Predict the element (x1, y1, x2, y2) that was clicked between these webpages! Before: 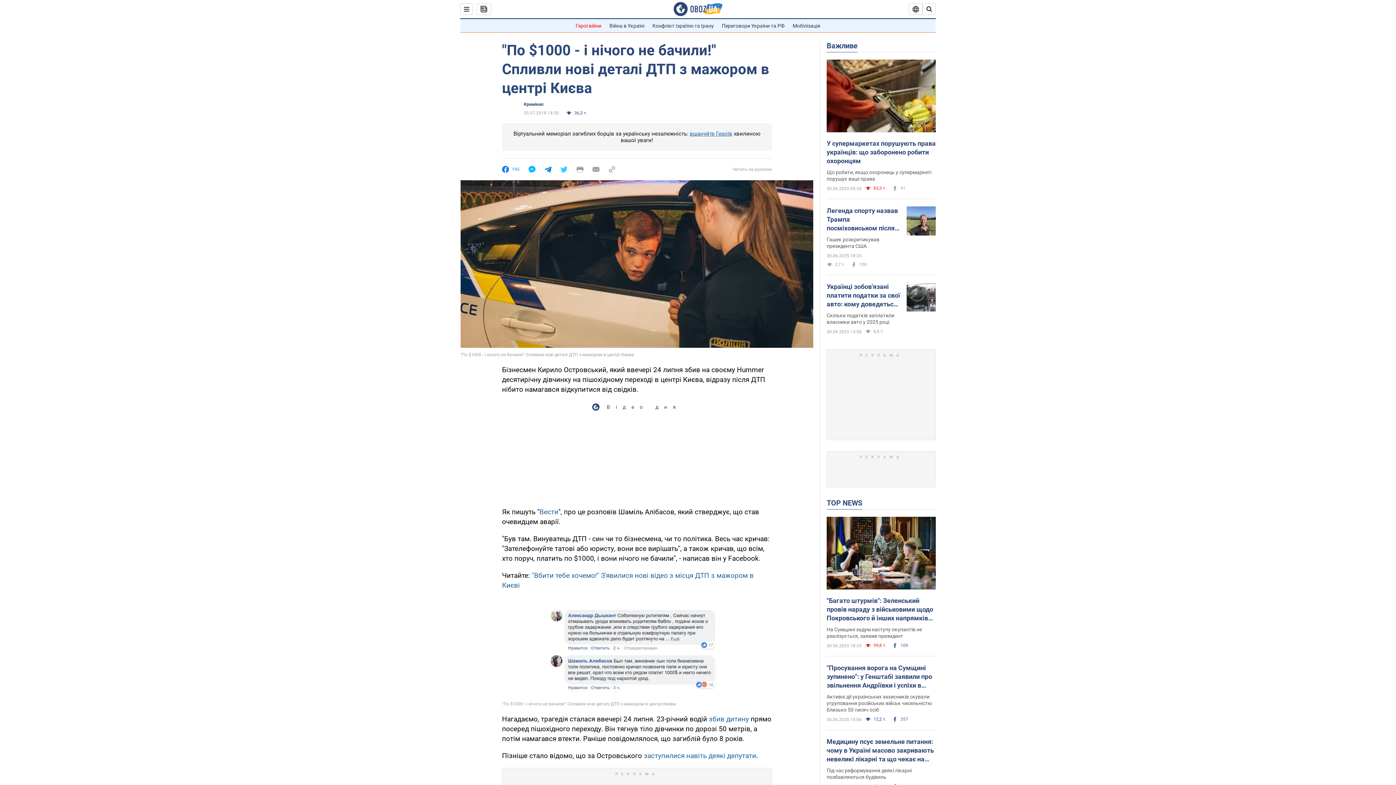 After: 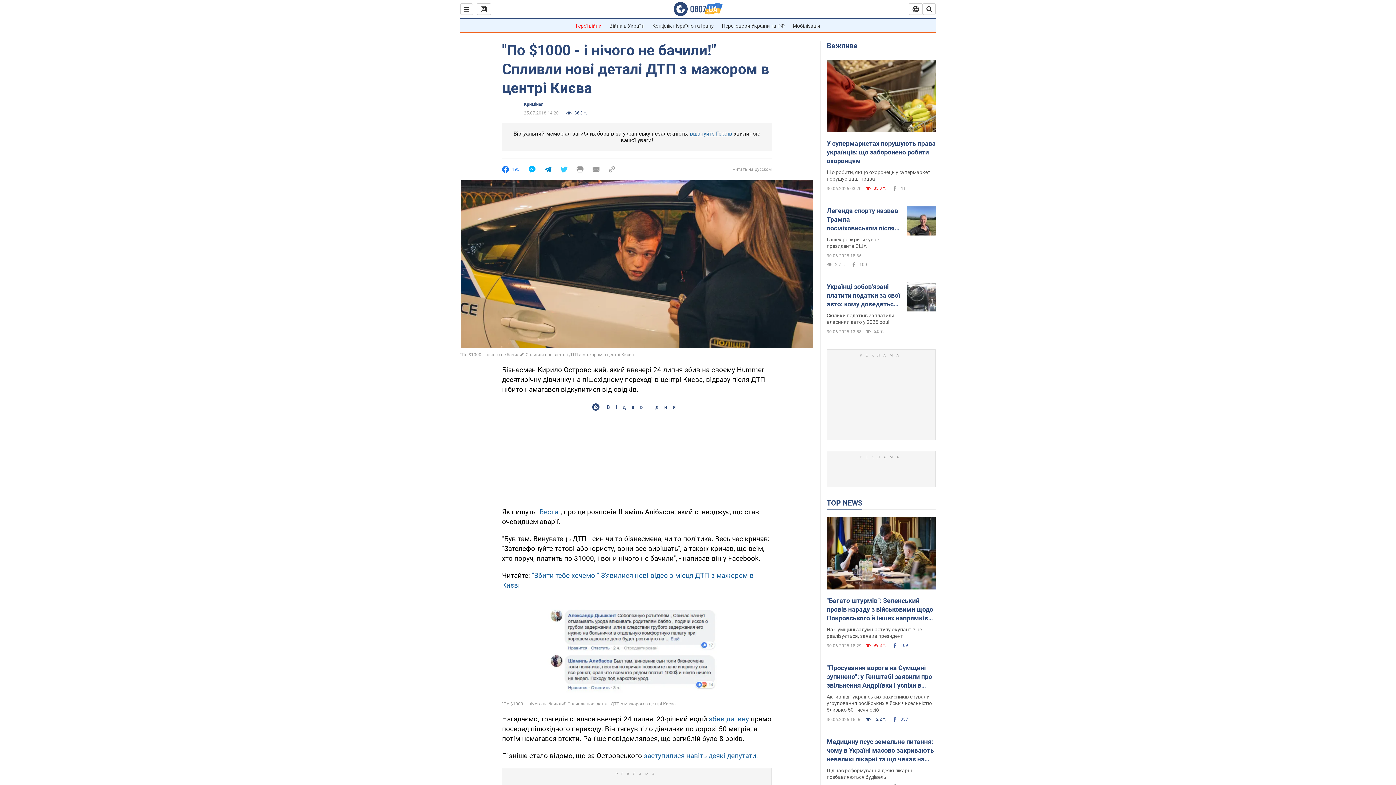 Action: bbox: (544, 166, 551, 172)